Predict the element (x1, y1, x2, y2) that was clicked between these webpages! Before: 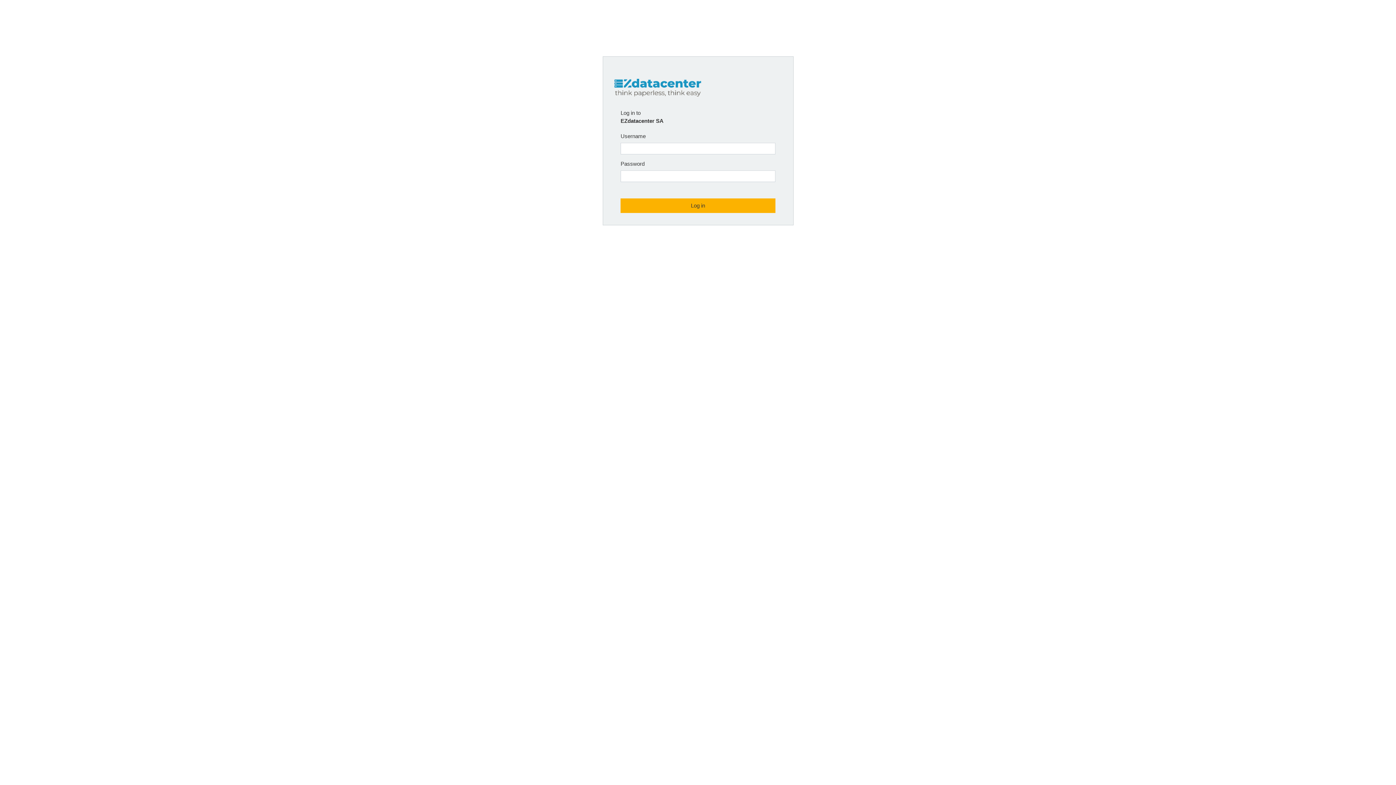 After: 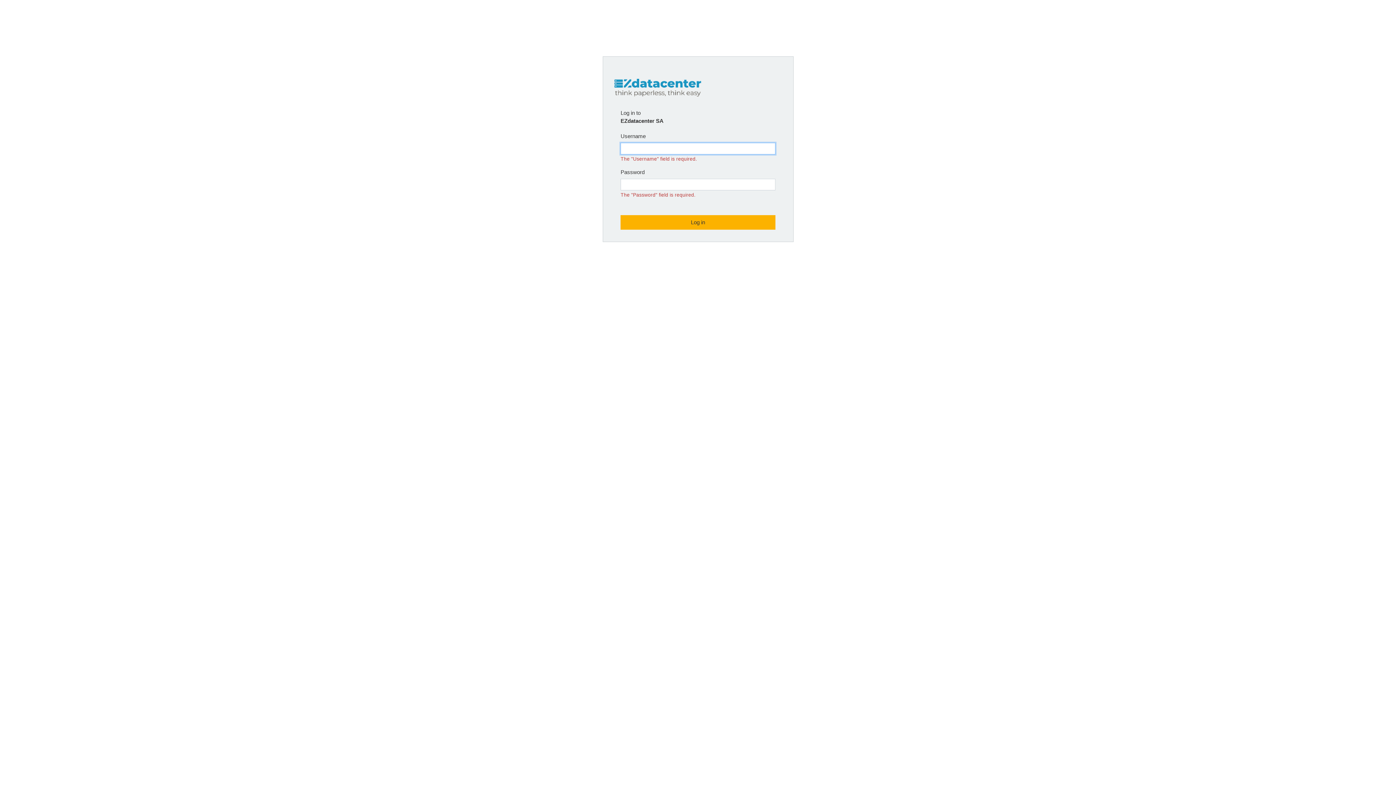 Action: bbox: (620, 198, 775, 212) label: Log in